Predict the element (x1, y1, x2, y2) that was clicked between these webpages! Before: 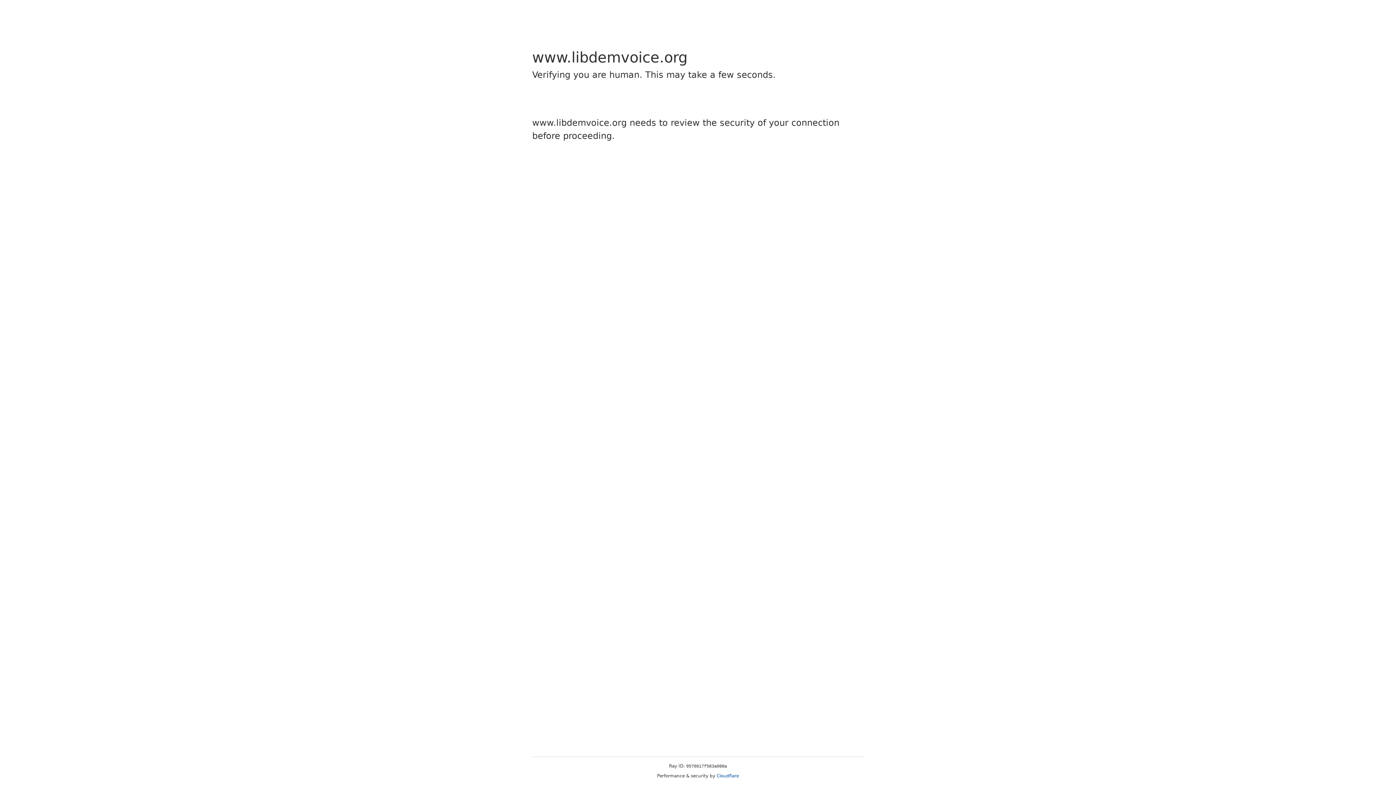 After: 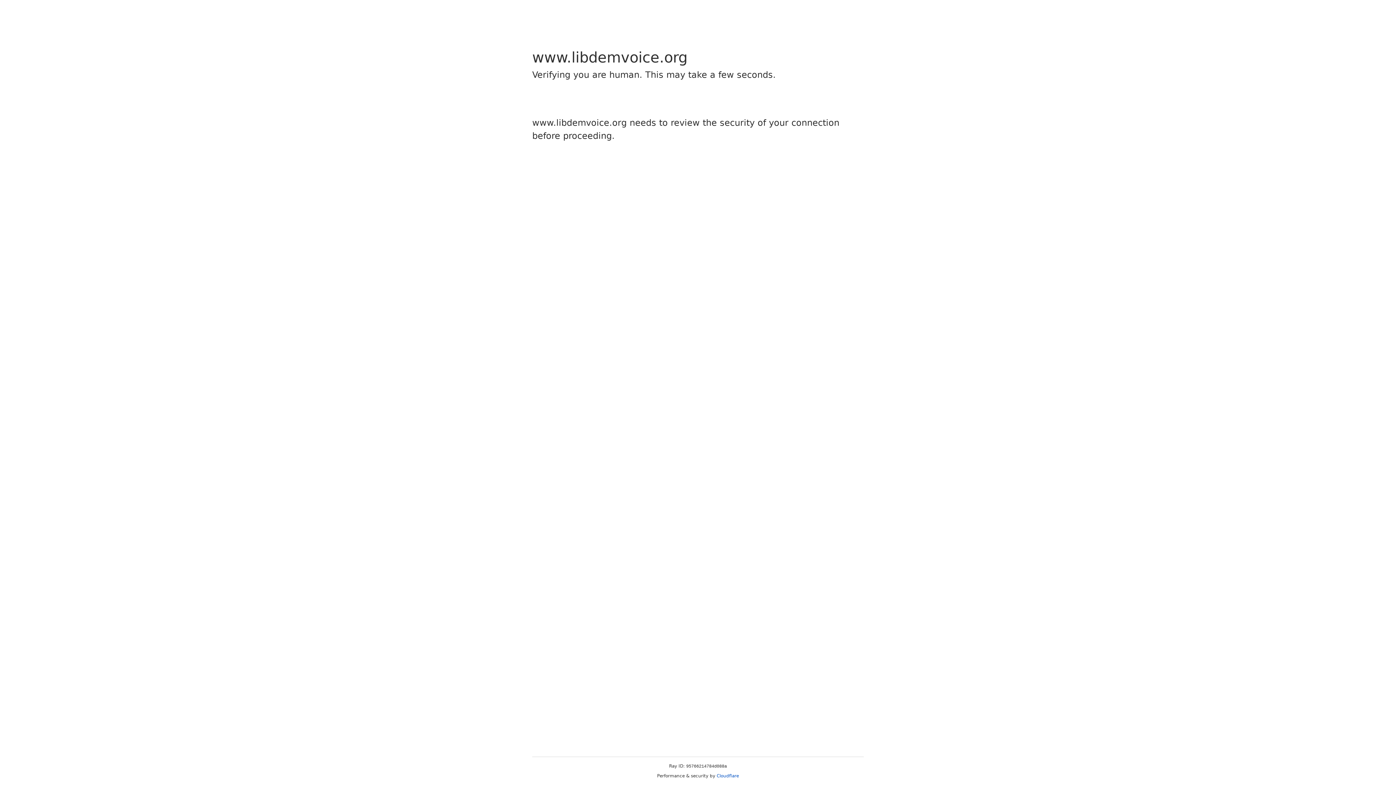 Action: label: Cloudflare bbox: (716, 773, 739, 778)